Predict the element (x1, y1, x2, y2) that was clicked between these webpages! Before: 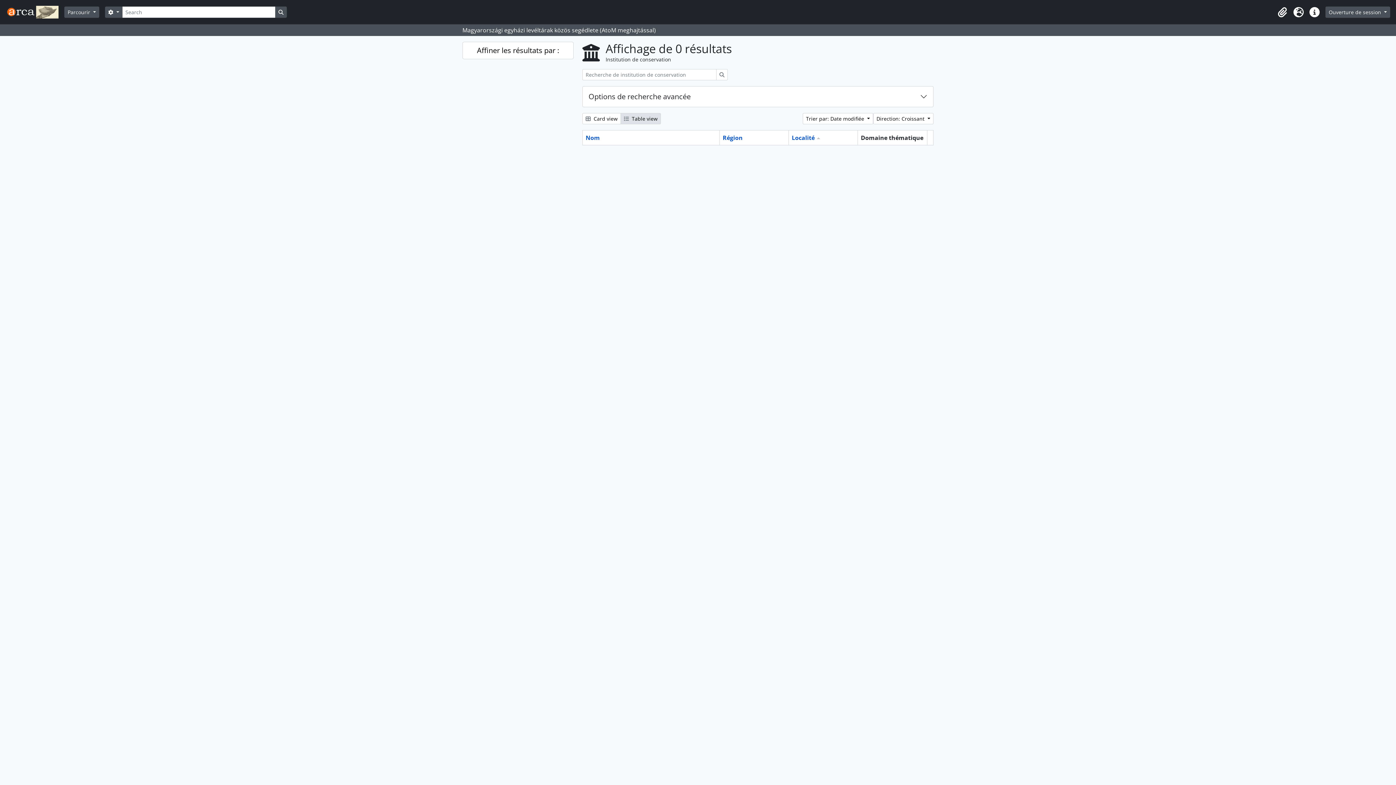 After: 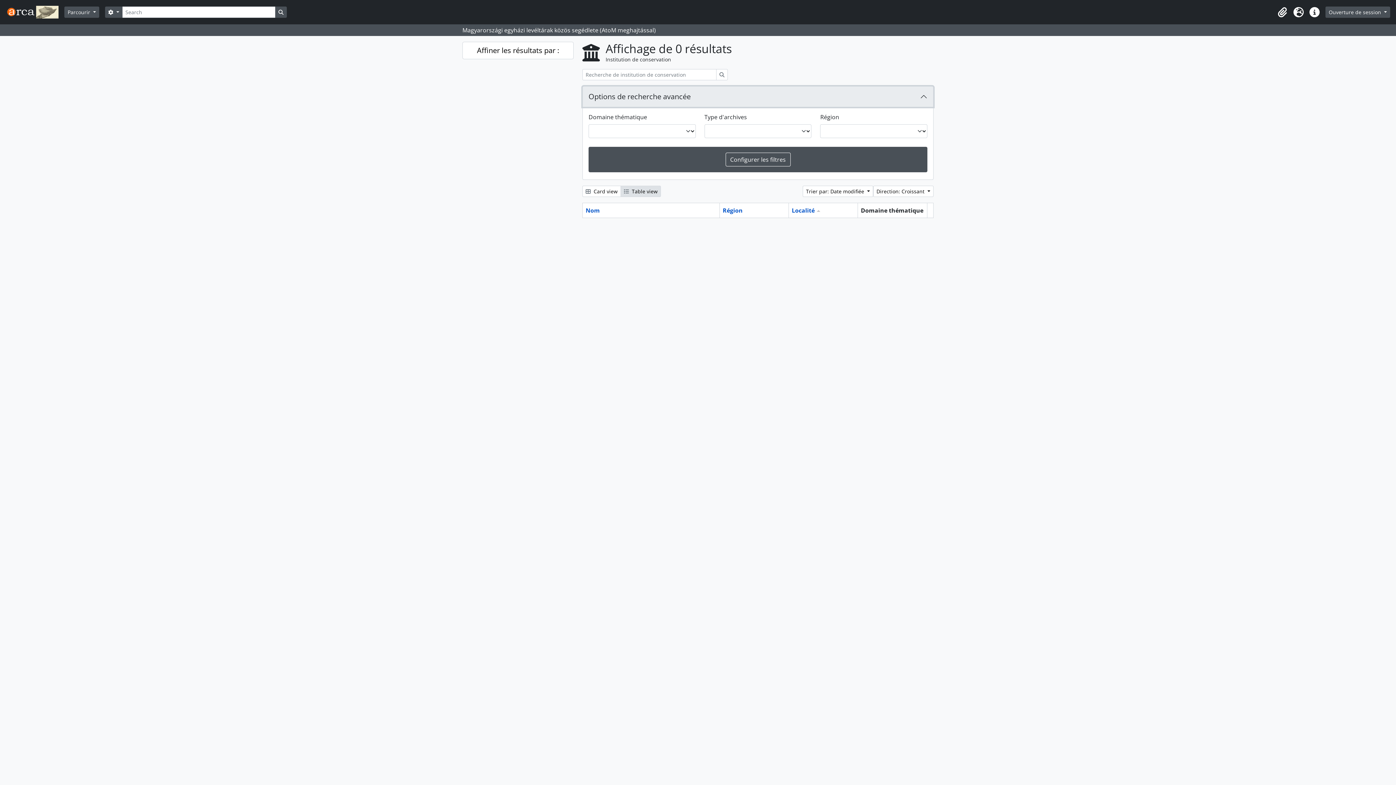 Action: label: Options de recherche avancée bbox: (582, 86, 933, 106)